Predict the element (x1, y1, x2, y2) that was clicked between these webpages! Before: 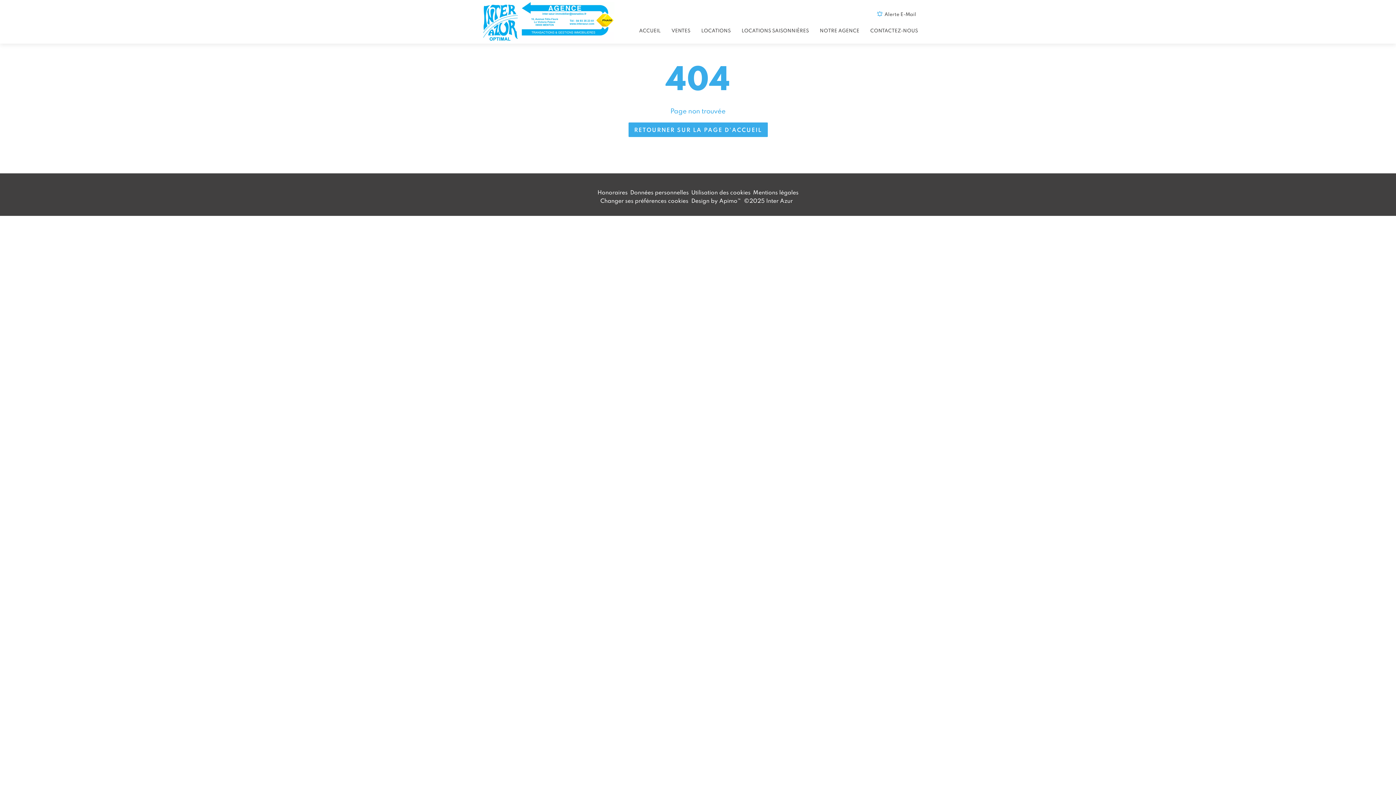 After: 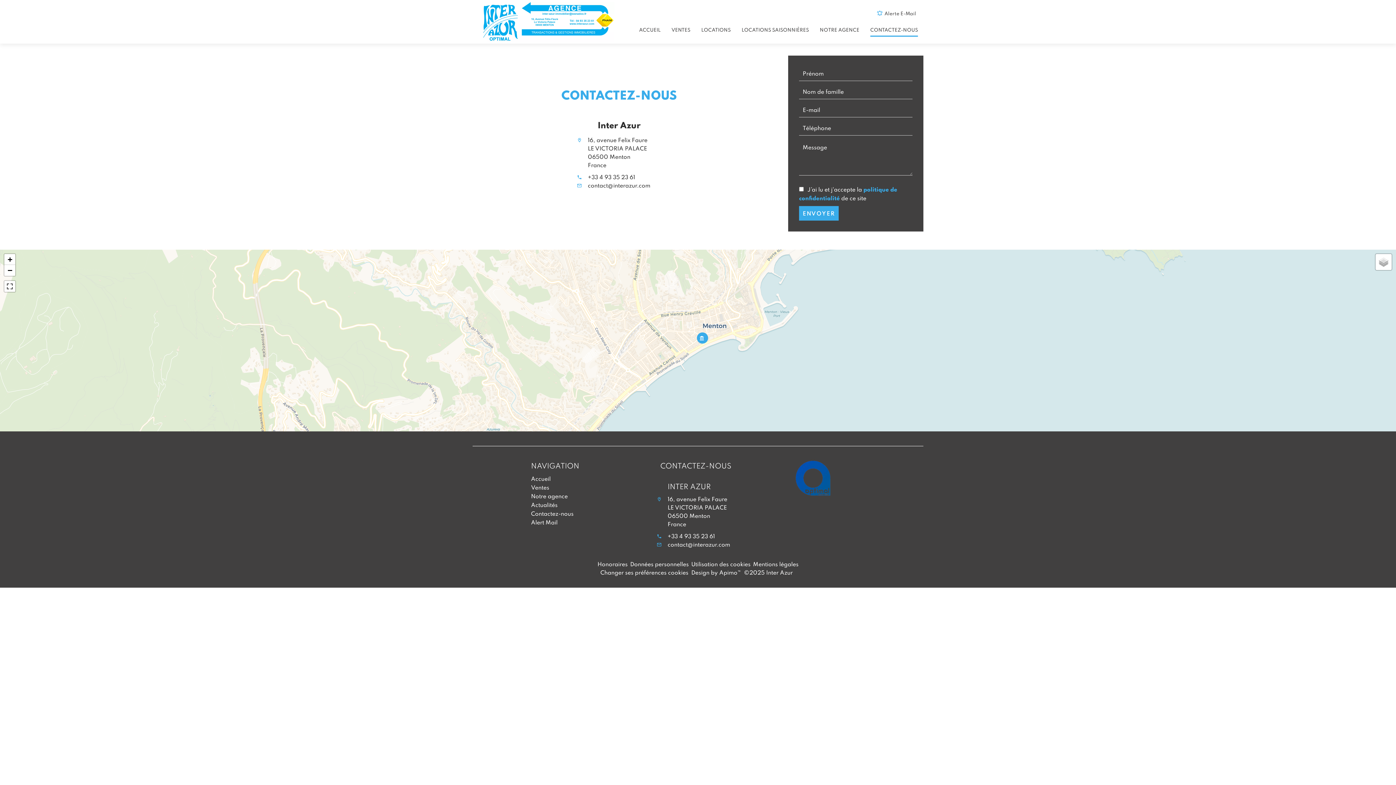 Action: bbox: (870, 24, 918, 36) label: CONTACTEZ-NOUS